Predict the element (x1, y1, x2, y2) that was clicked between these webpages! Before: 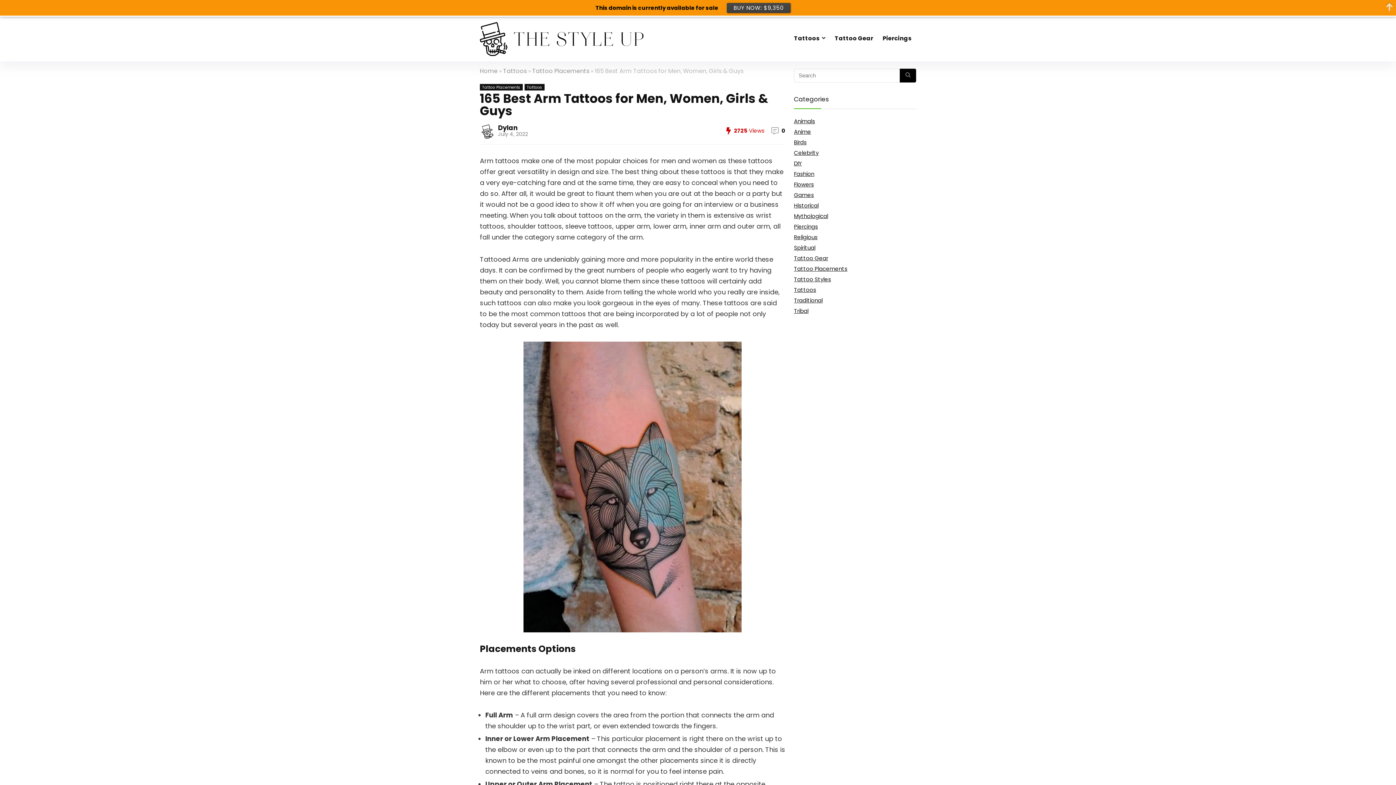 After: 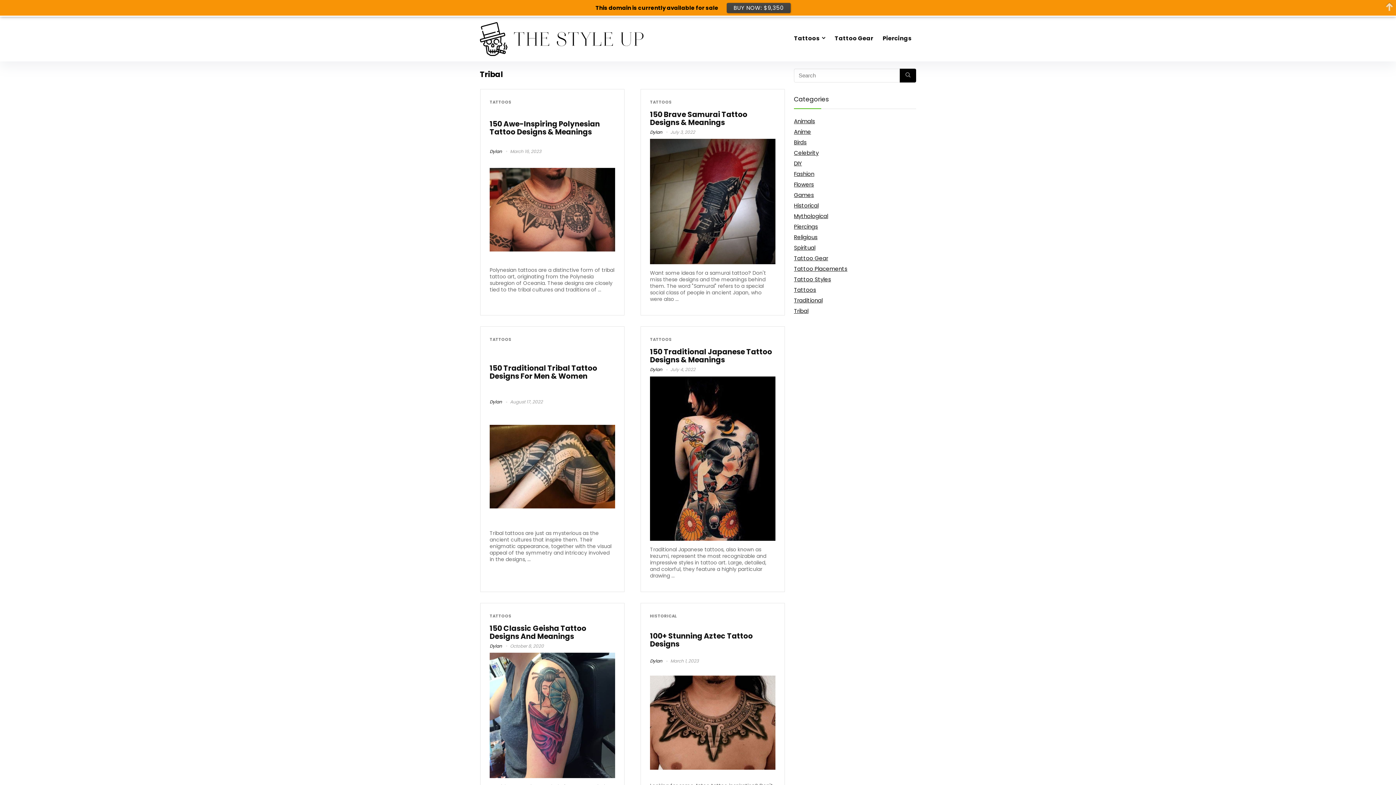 Action: label: Tribal bbox: (794, 307, 808, 314)